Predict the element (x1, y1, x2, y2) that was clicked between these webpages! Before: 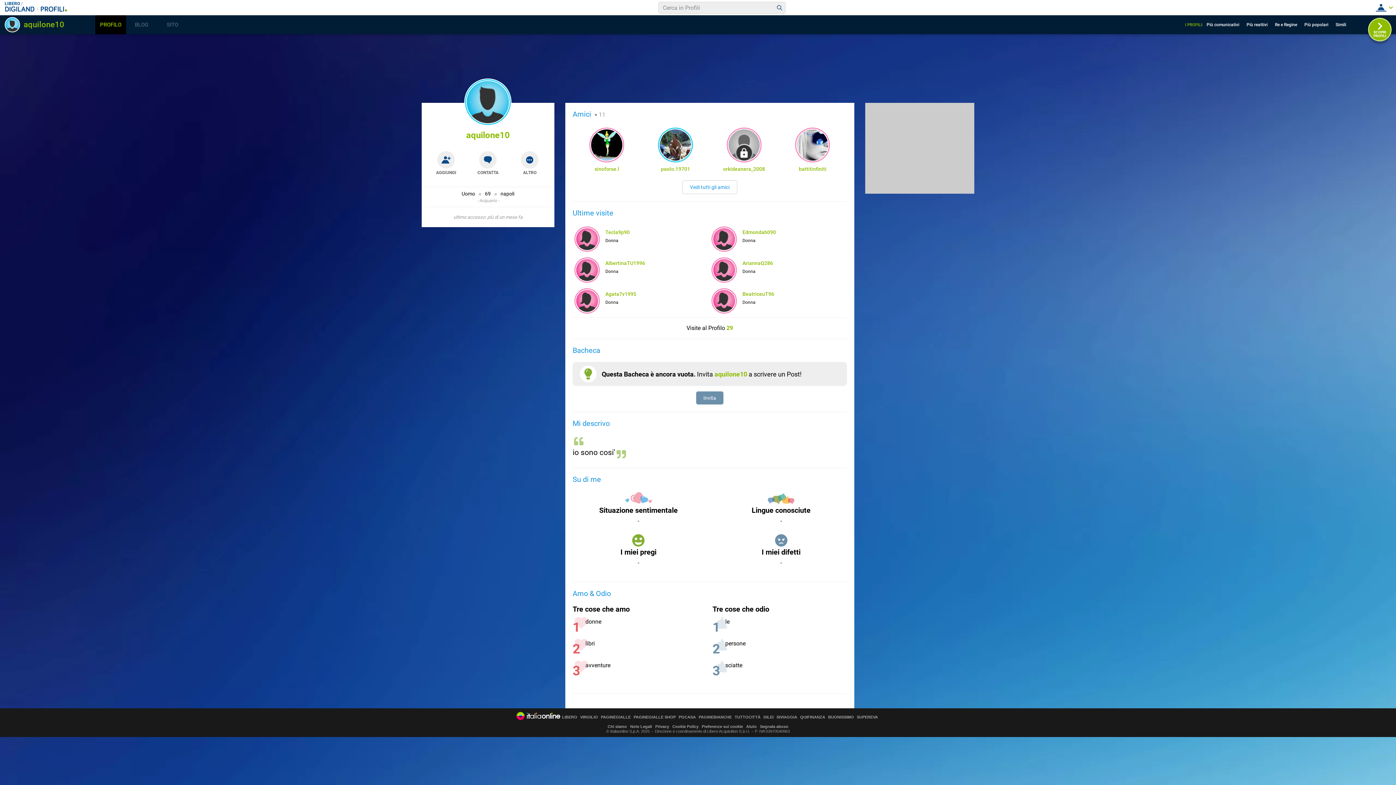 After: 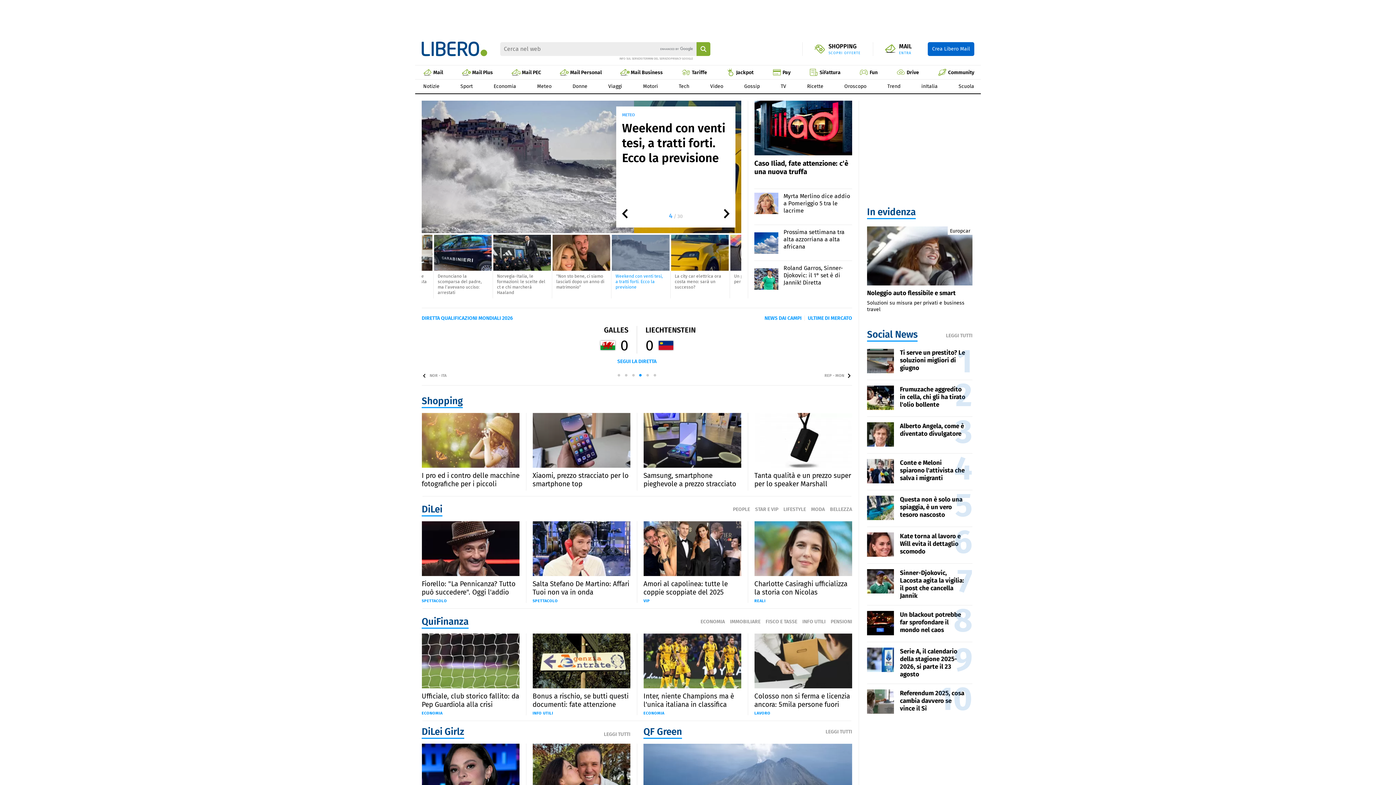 Action: label: LIBERO bbox: (4, 1, 22, 6)